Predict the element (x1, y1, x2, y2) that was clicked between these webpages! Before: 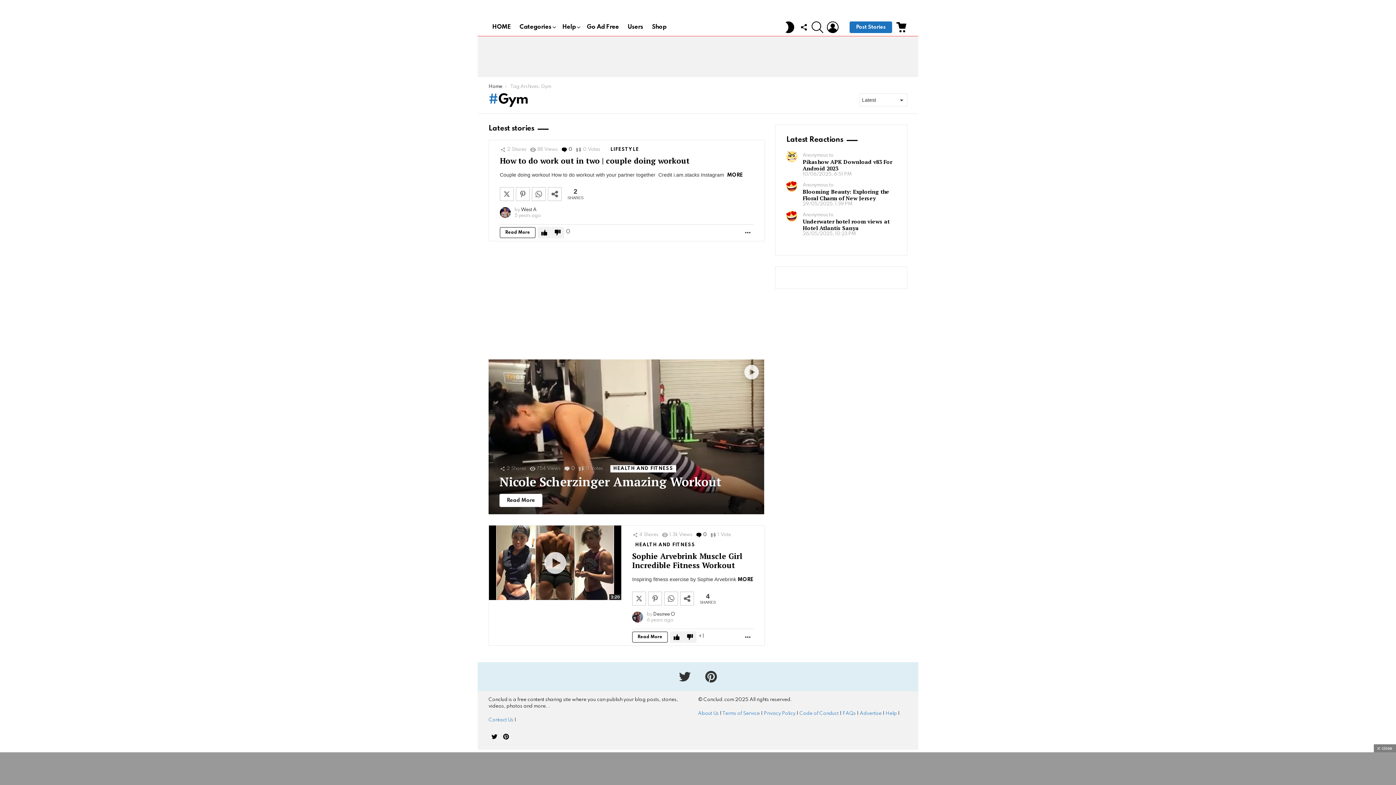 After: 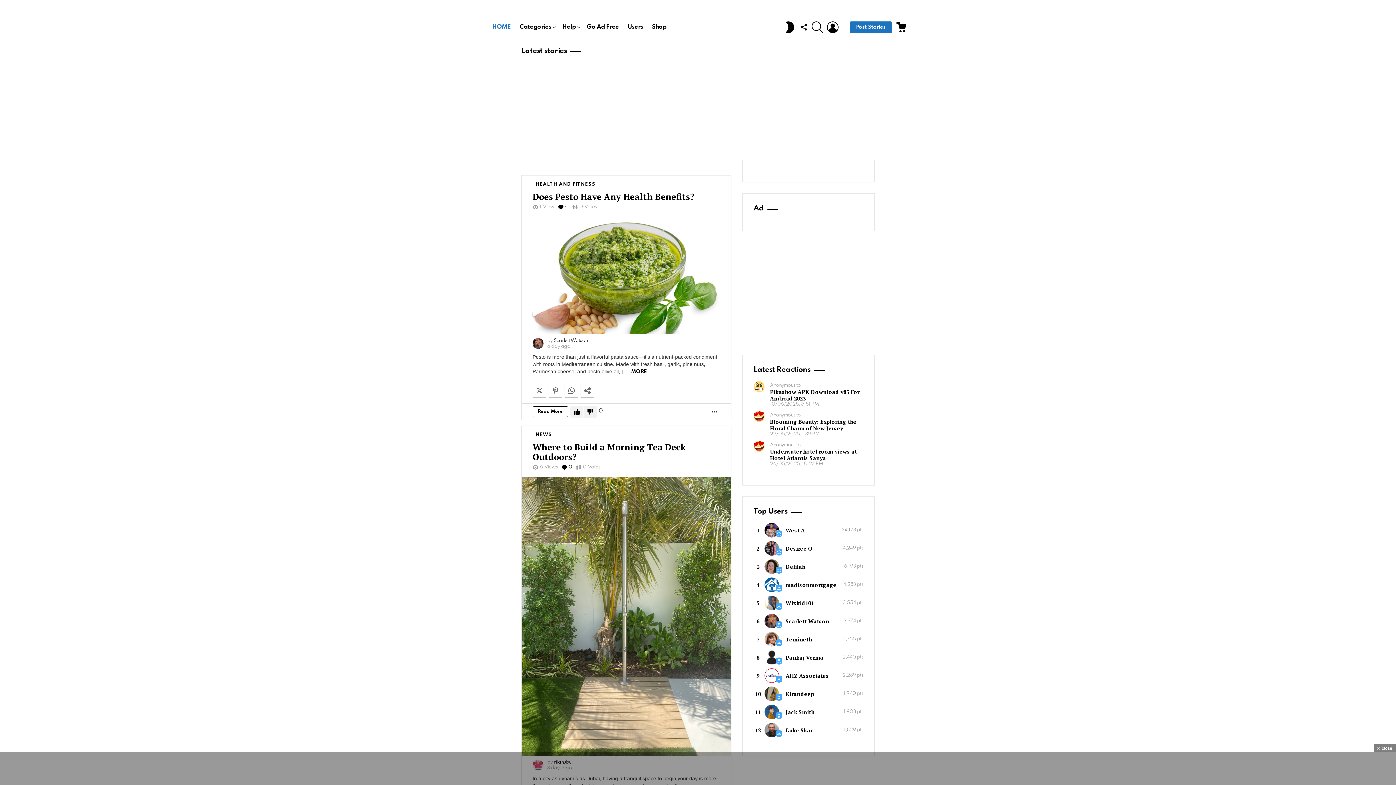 Action: bbox: (488, 84, 502, 89) label: Home